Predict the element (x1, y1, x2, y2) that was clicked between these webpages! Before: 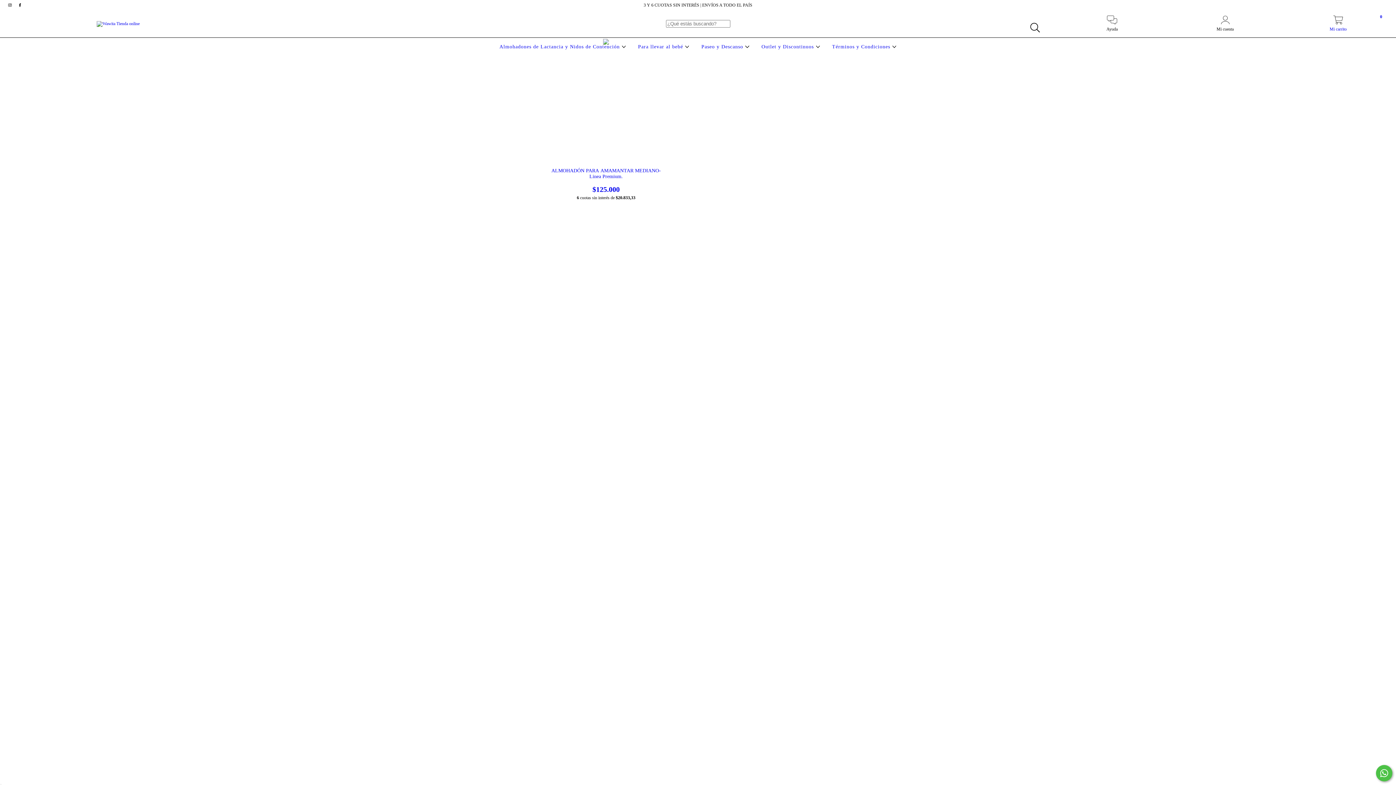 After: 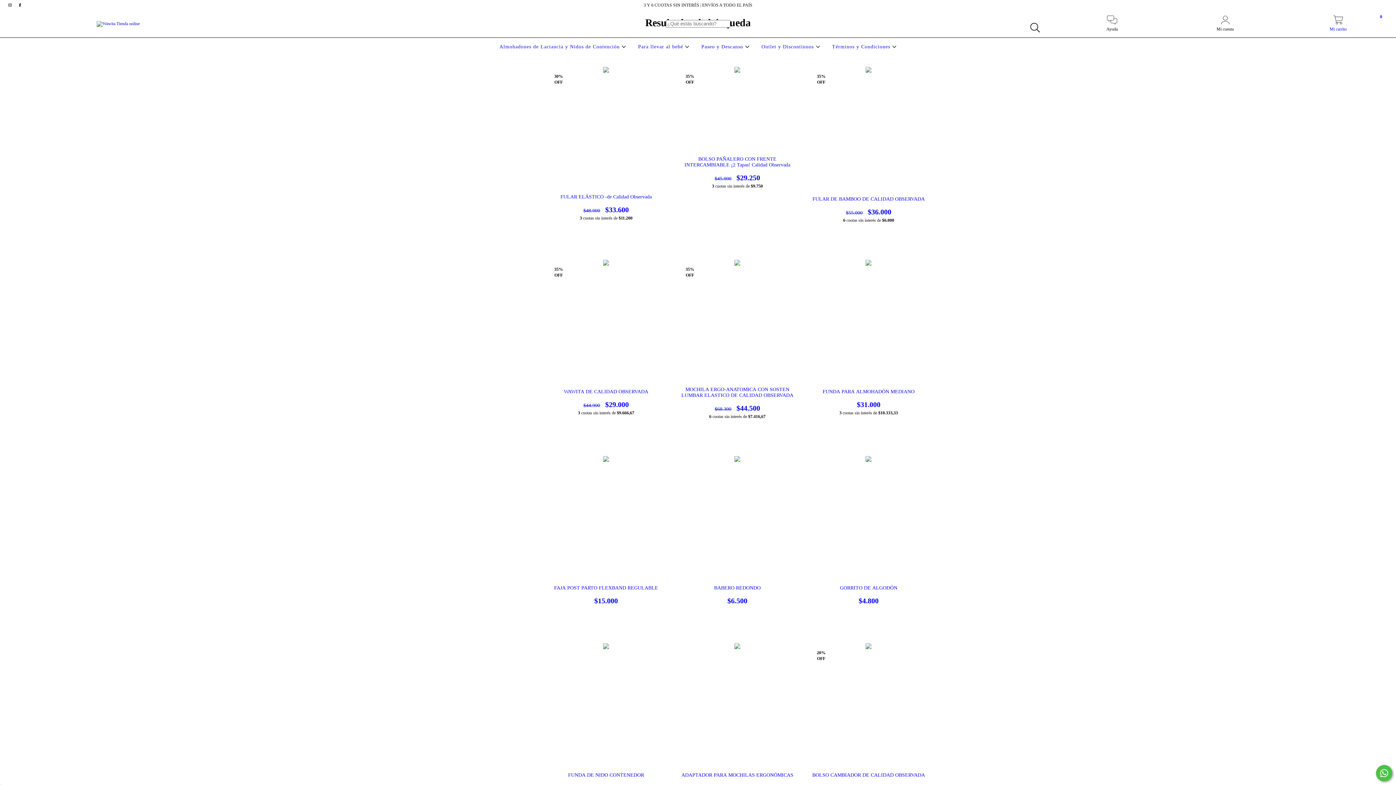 Action: bbox: (1026, 19, 1043, 36) label: Buscar